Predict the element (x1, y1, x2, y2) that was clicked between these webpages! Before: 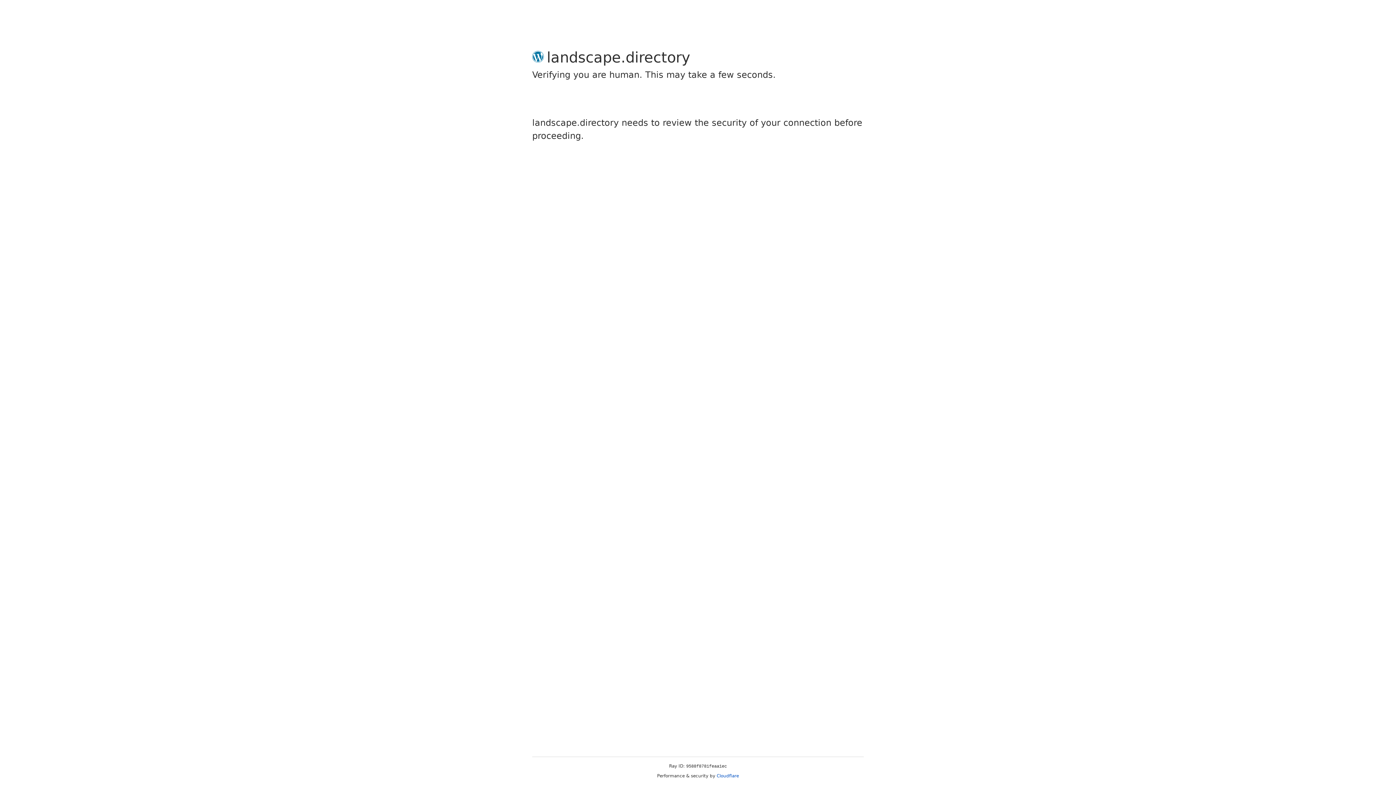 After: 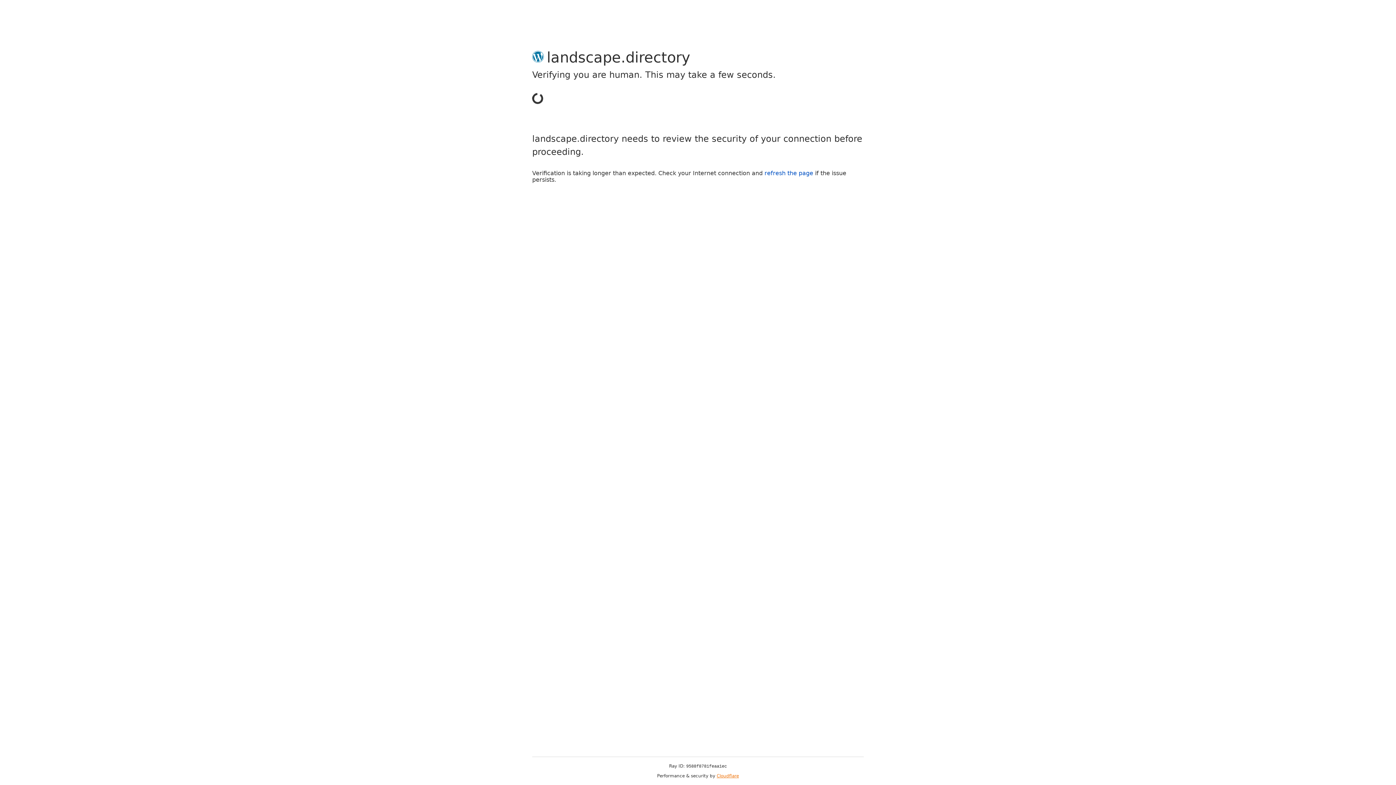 Action: bbox: (716, 773, 739, 778) label: Cloudflare